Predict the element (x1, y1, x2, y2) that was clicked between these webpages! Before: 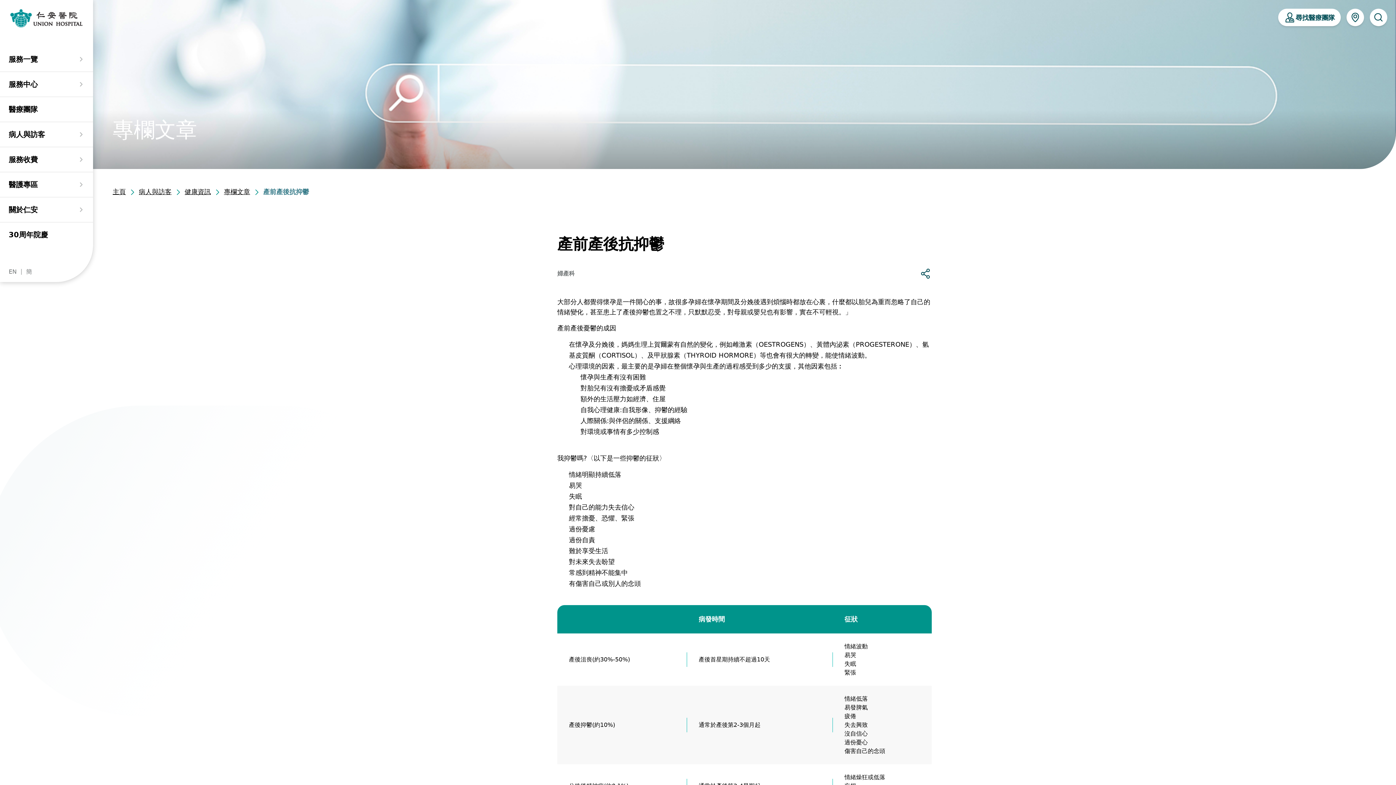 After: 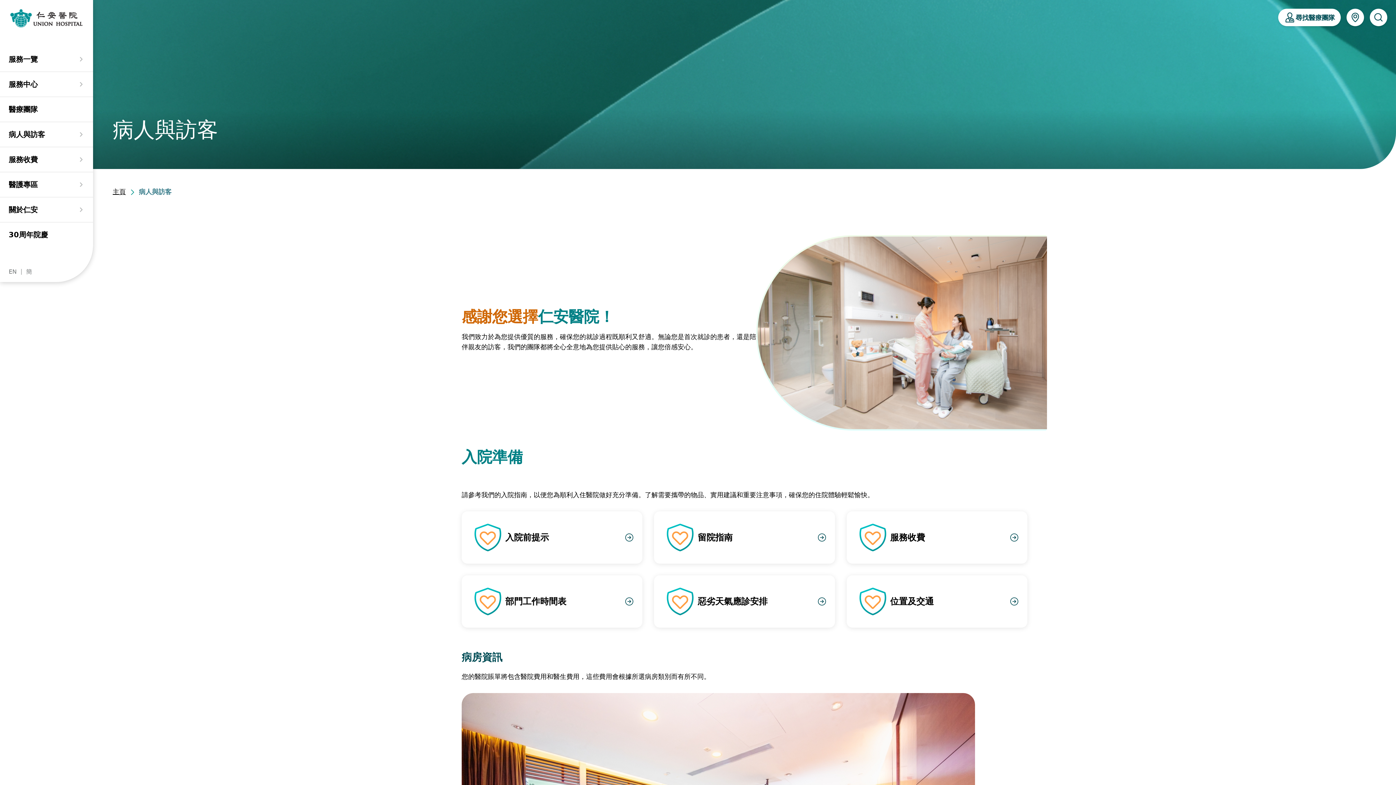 Action: label: 病人與訪客 bbox: (138, 188, 171, 195)